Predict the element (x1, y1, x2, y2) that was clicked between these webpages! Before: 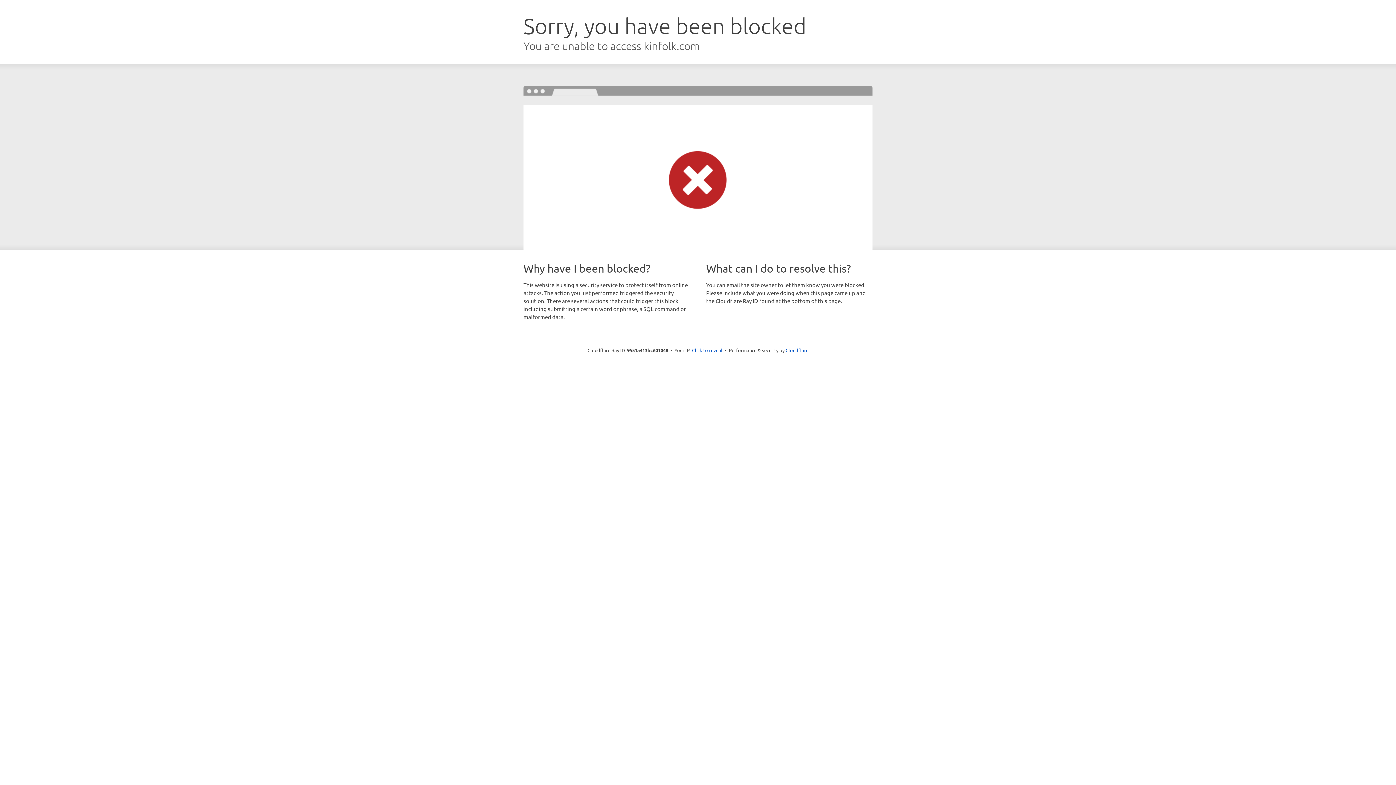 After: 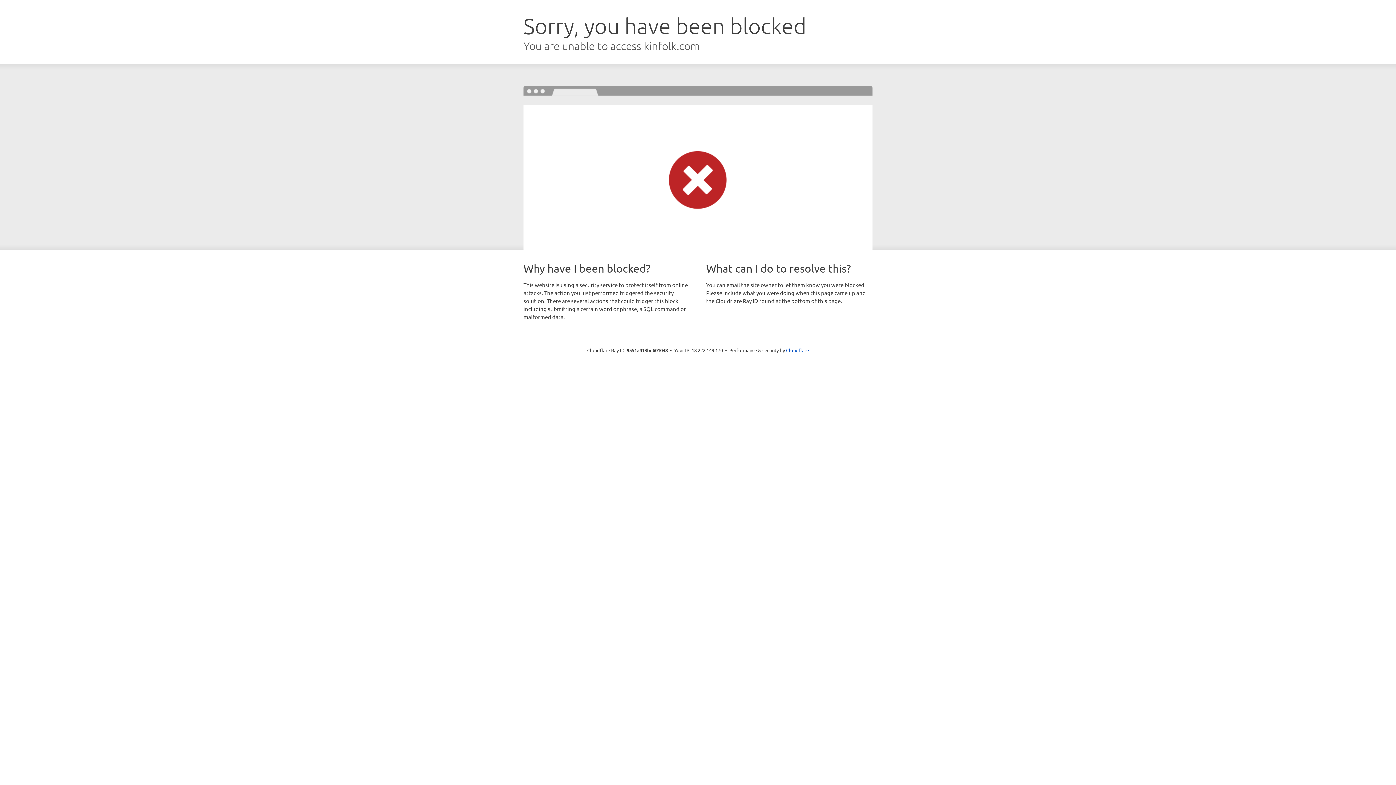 Action: label: Click to reveal bbox: (692, 346, 722, 353)